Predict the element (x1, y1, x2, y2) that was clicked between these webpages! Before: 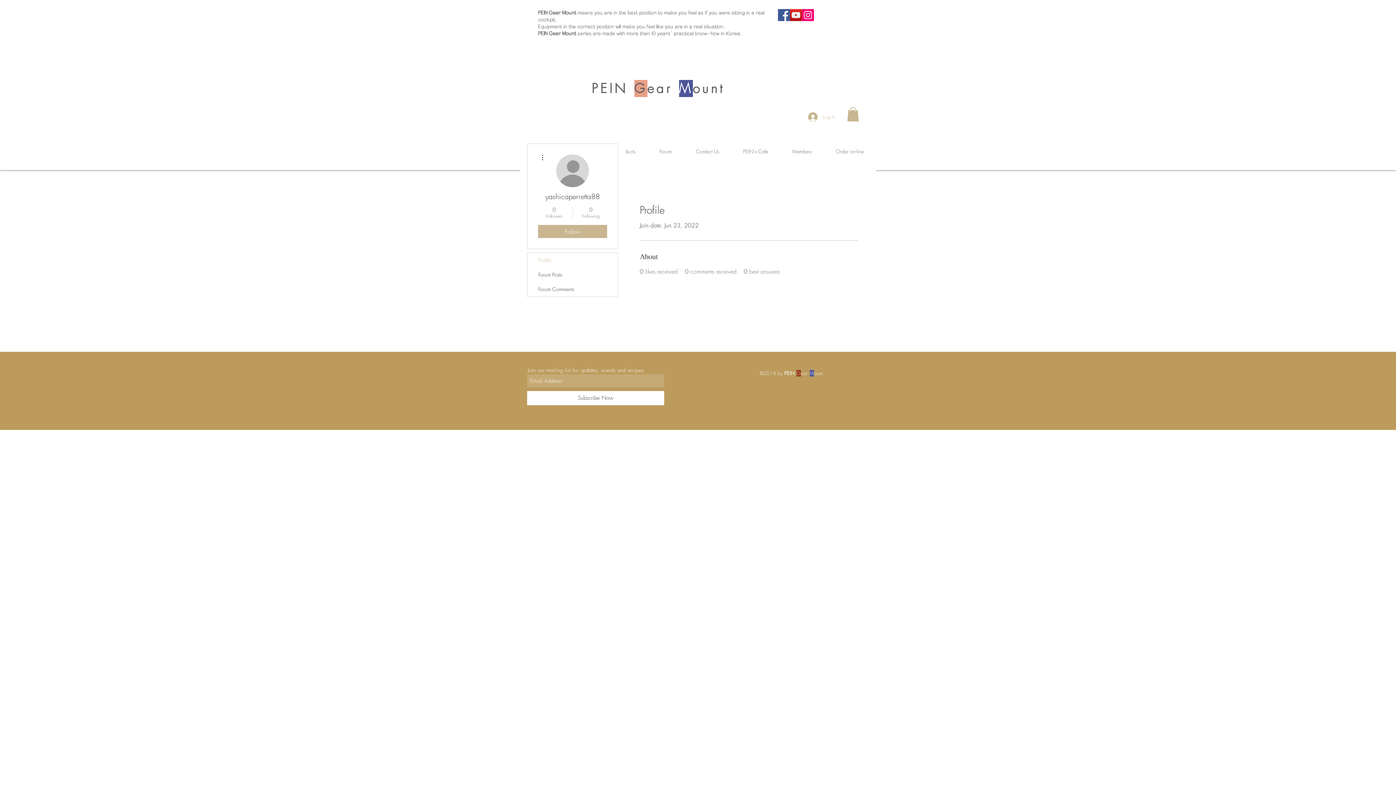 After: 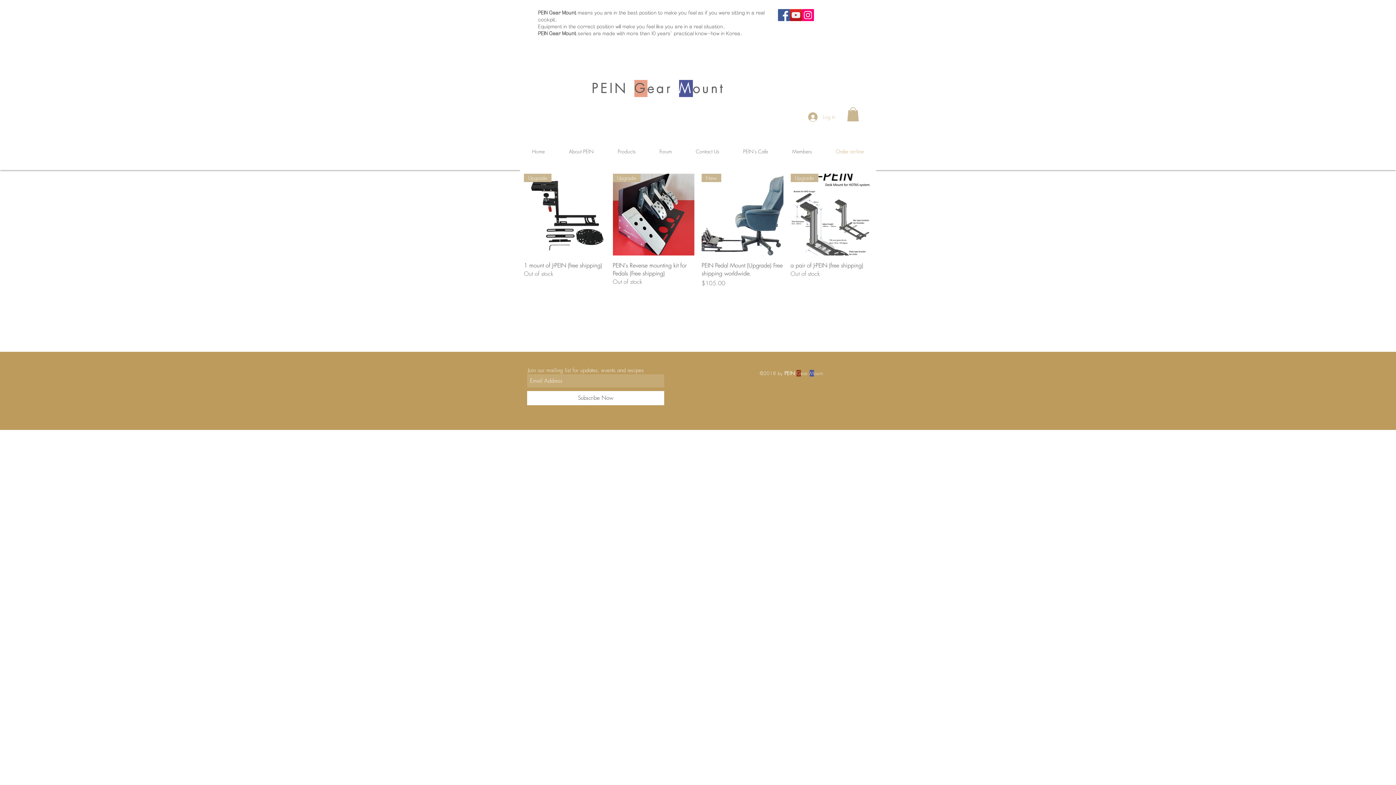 Action: label: Order on-line bbox: (824, 145, 876, 158)